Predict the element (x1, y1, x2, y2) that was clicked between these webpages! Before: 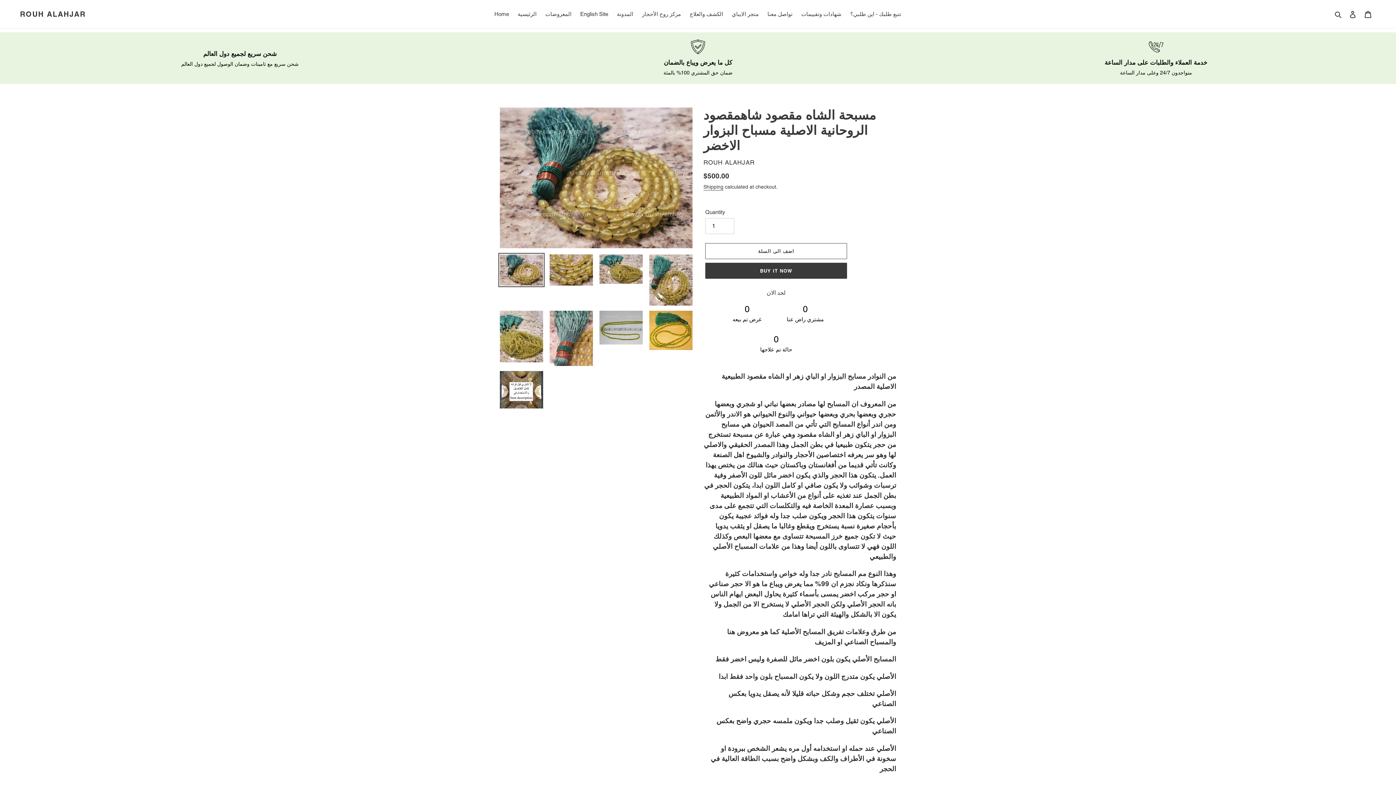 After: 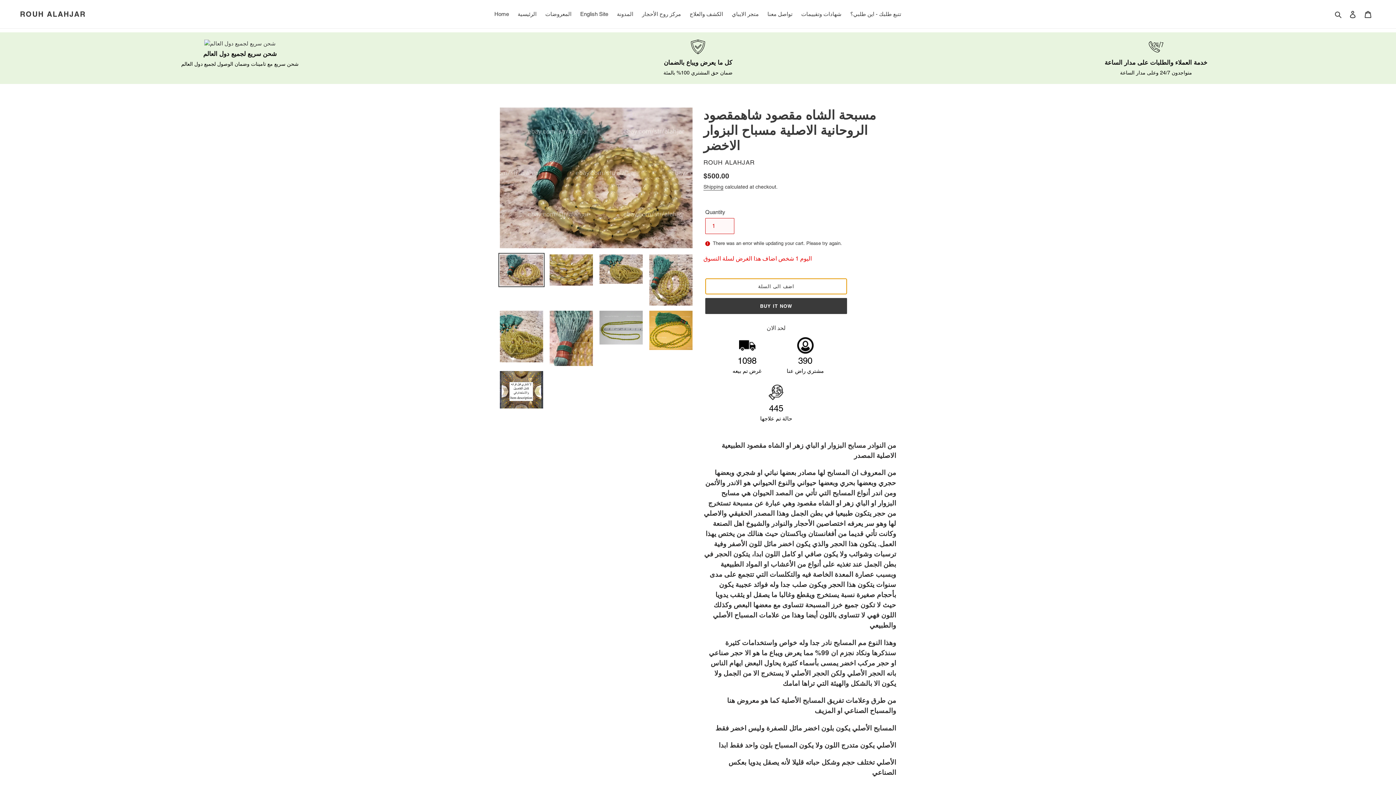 Action: bbox: (705, 184, 847, 200) label: اضف الى السلة